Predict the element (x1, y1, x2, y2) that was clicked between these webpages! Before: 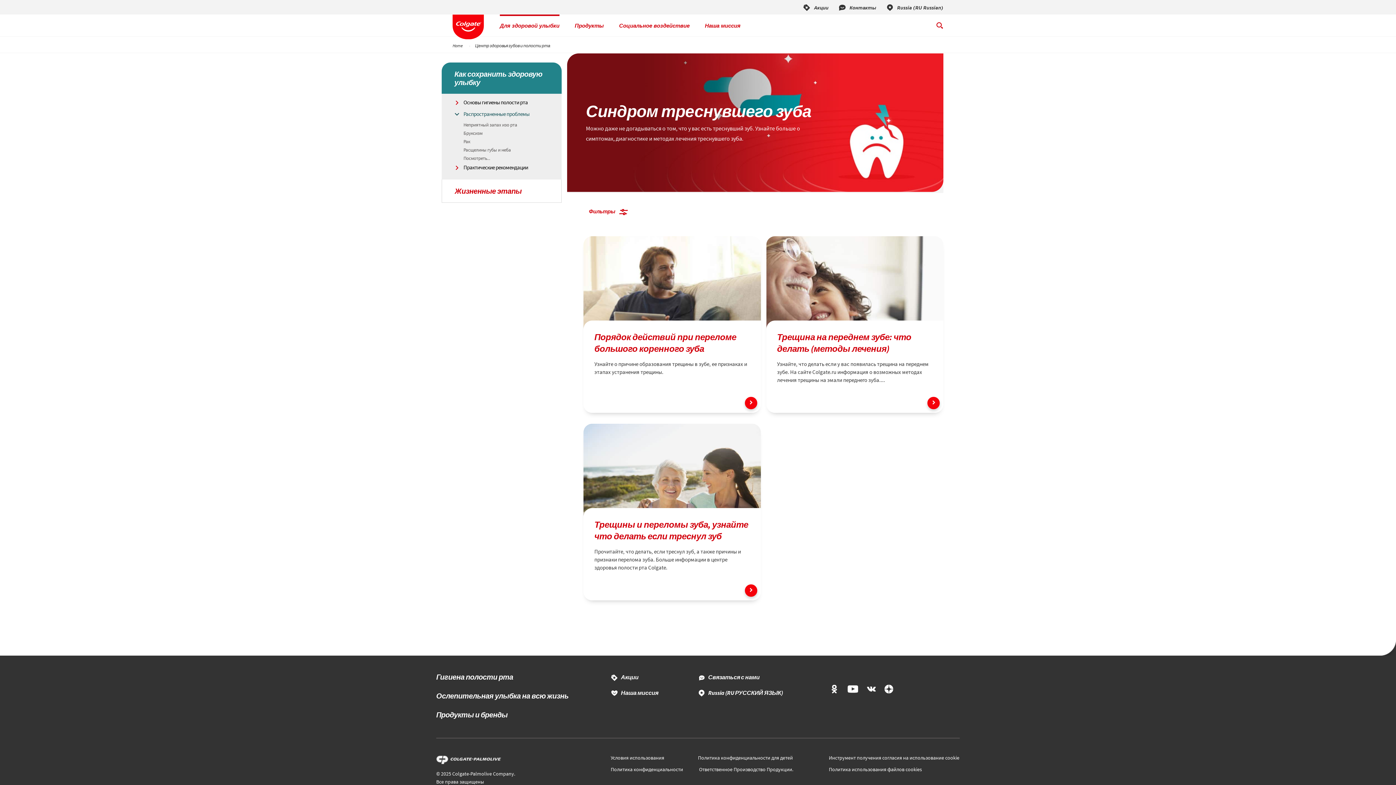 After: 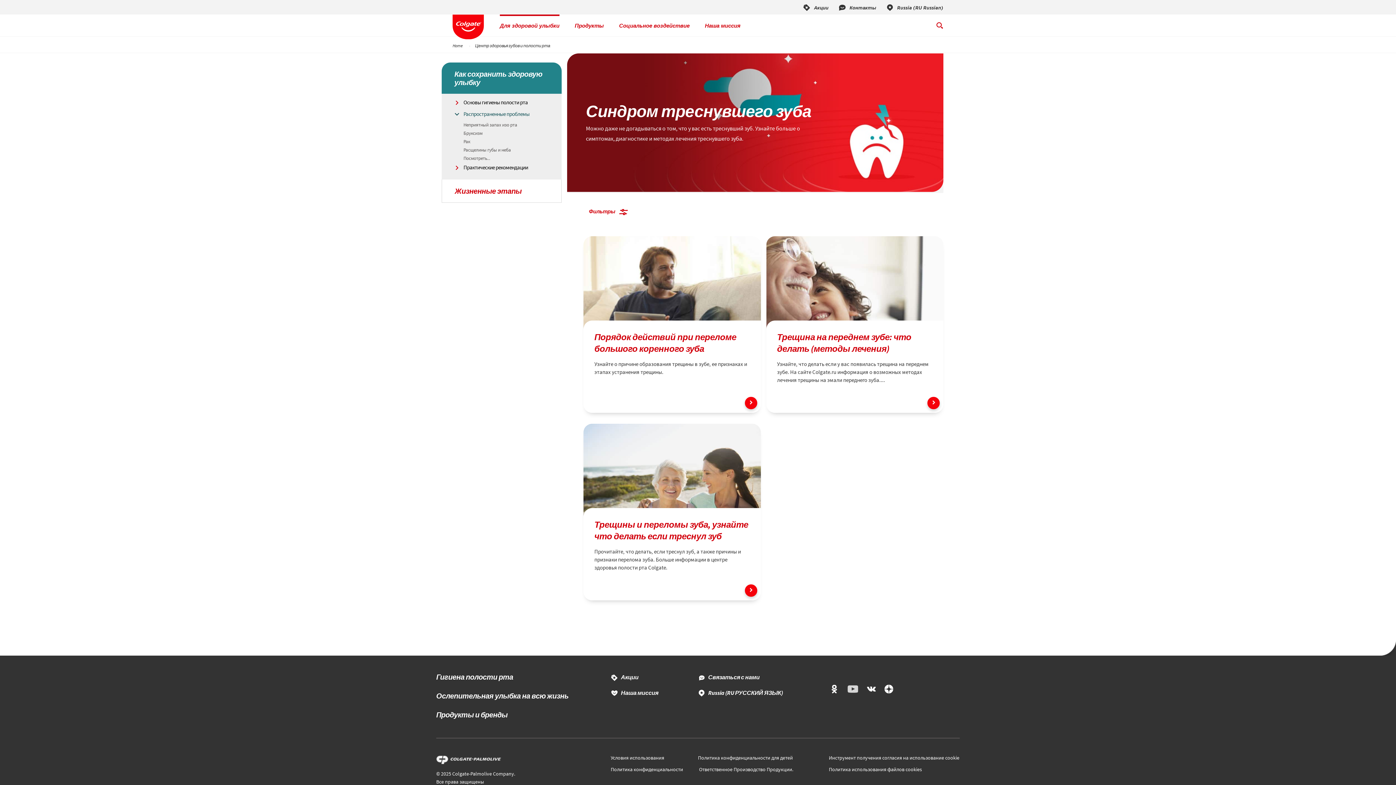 Action: bbox: (846, 685, 859, 695)